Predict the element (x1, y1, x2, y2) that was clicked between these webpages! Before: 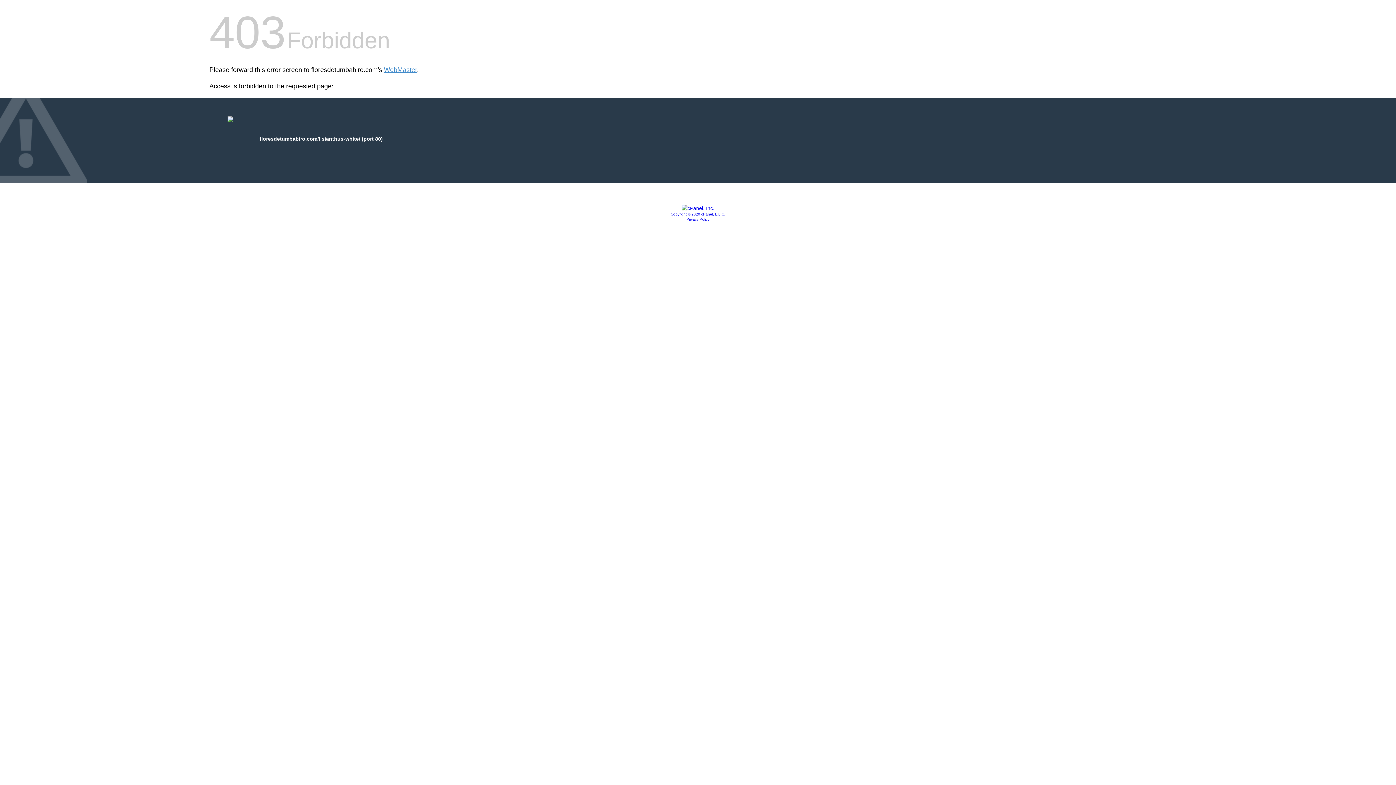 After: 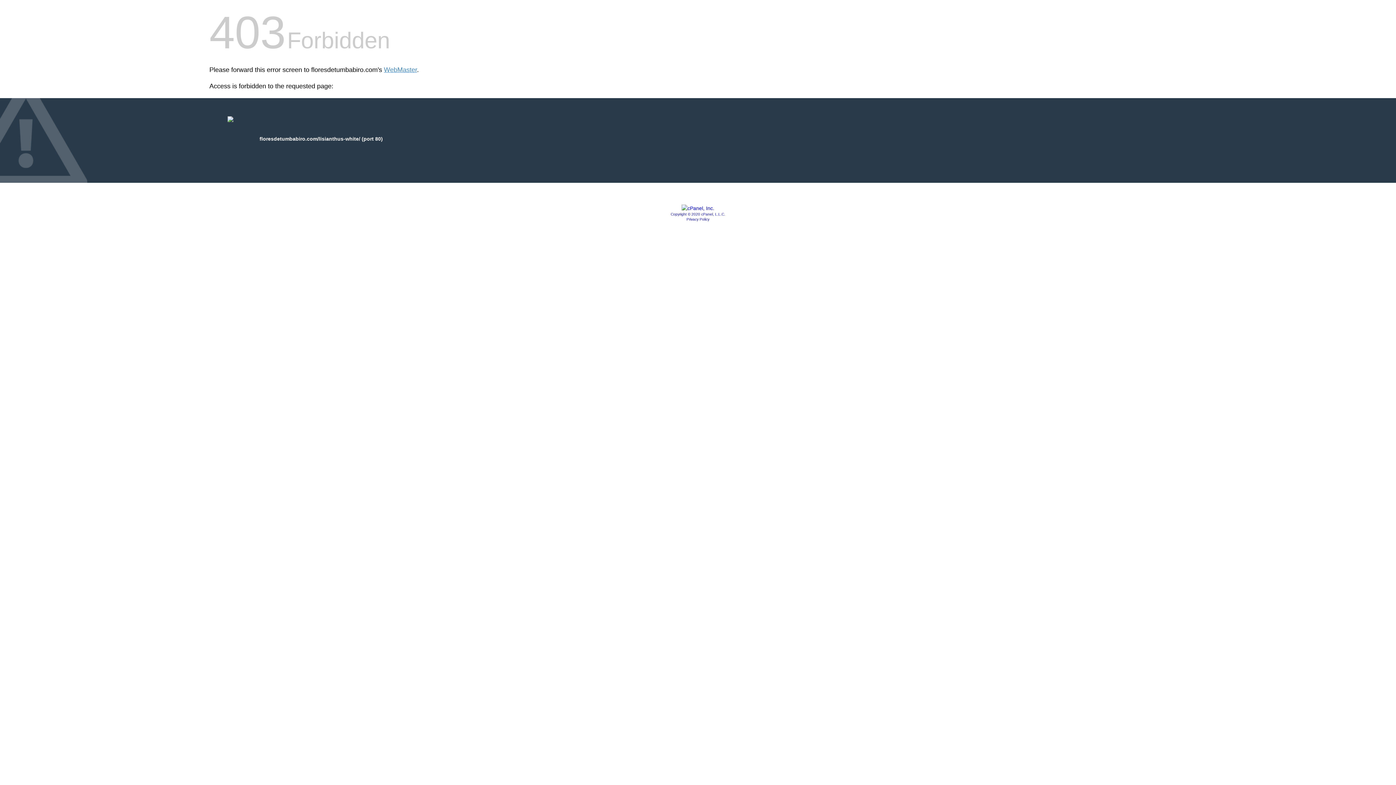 Action: label: Copyright © 2020 cPanel, L.L.C. bbox: (670, 212, 725, 216)